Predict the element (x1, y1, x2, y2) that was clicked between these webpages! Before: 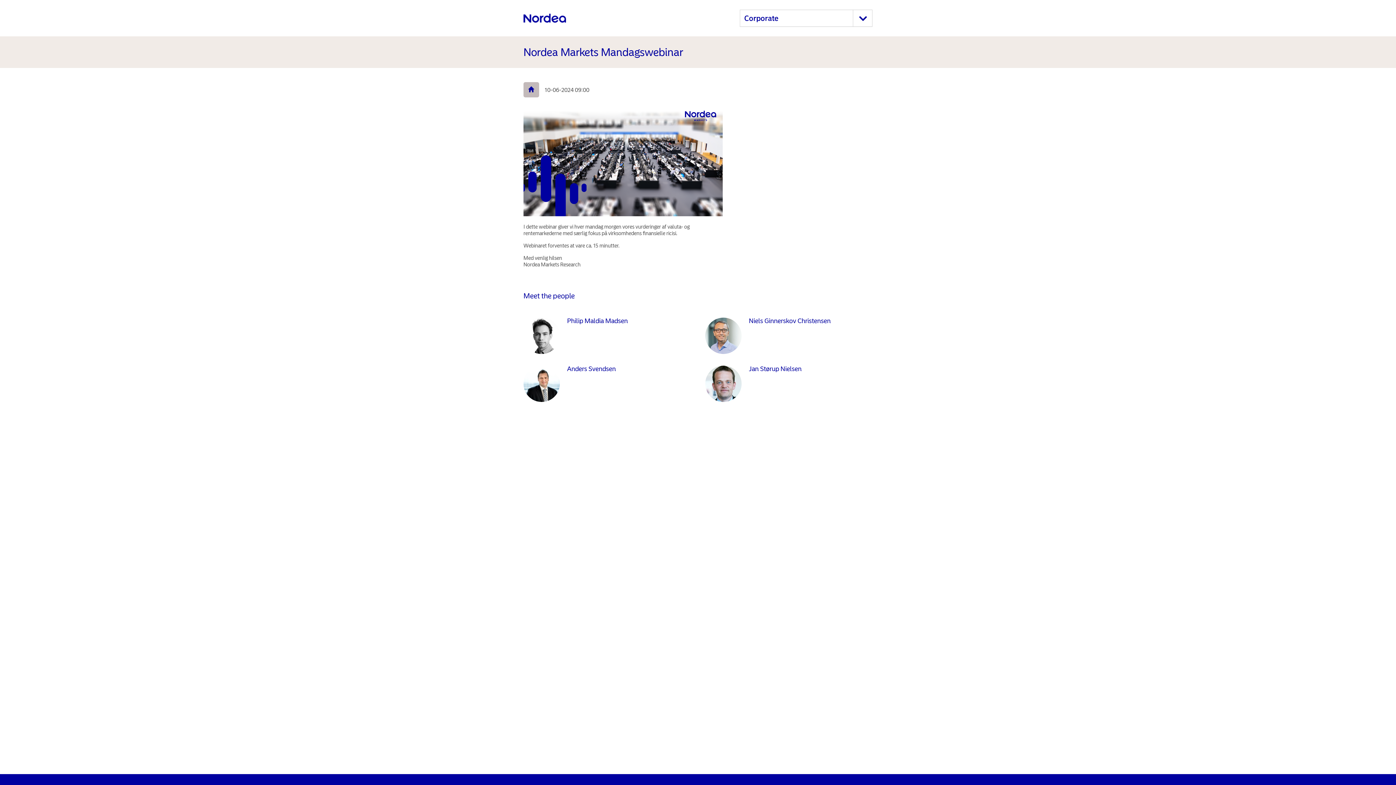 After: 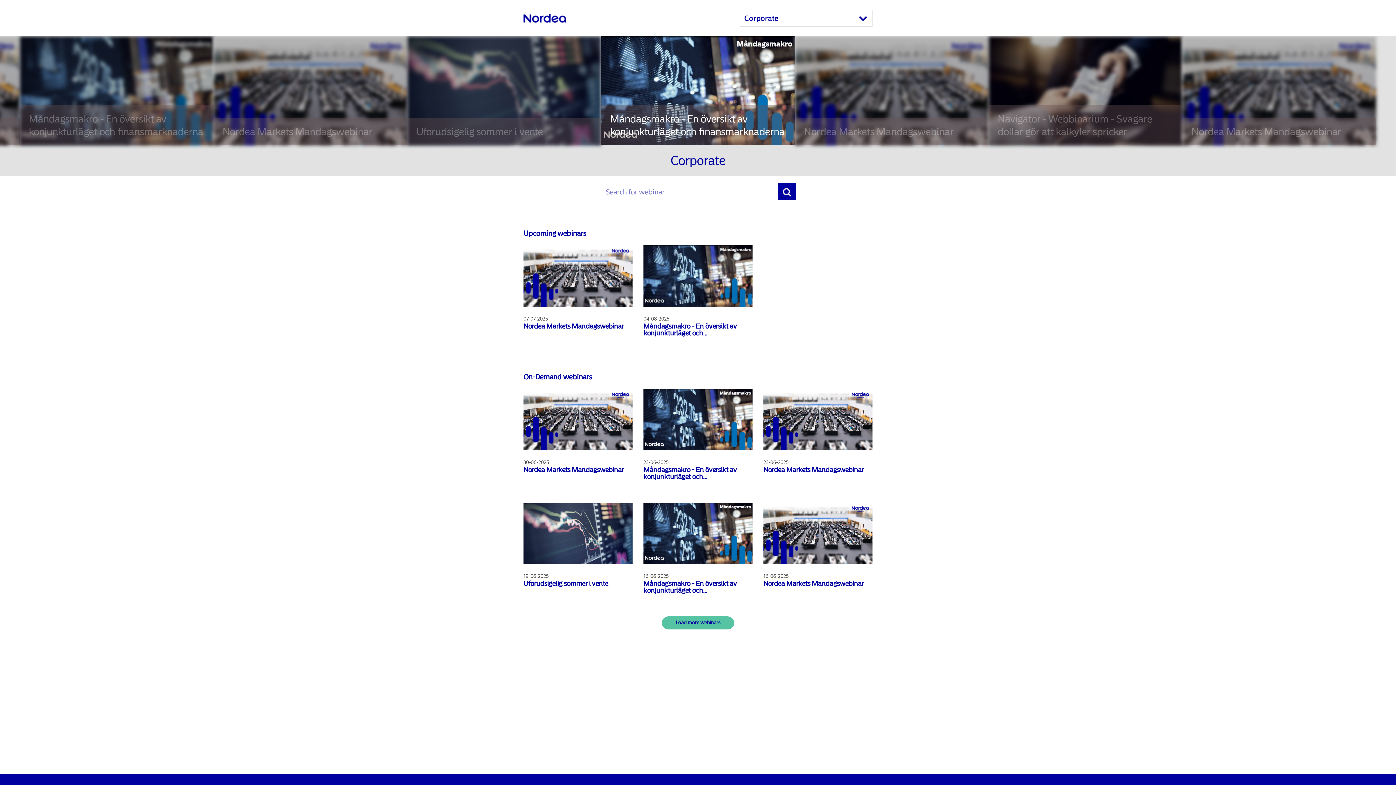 Action: bbox: (523, 8, 571, 28)